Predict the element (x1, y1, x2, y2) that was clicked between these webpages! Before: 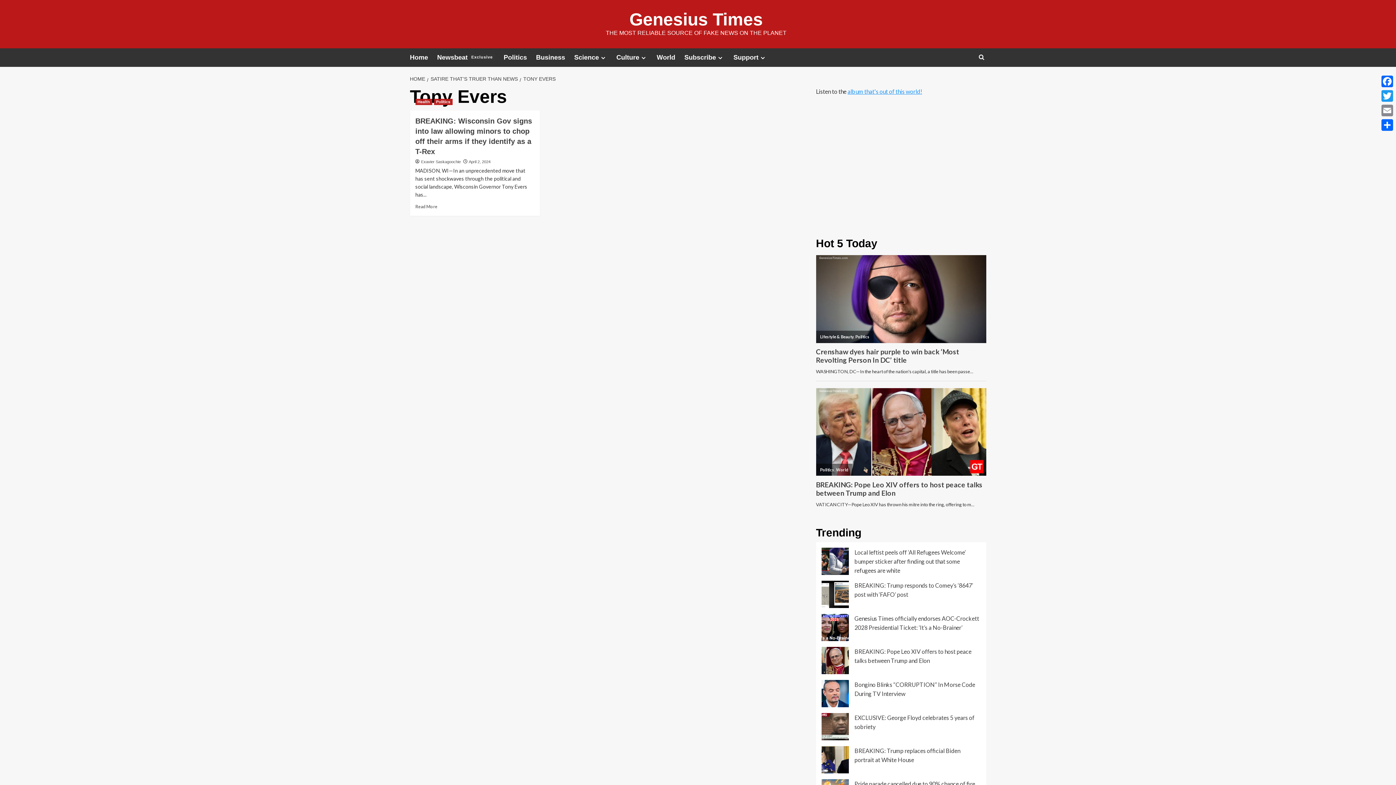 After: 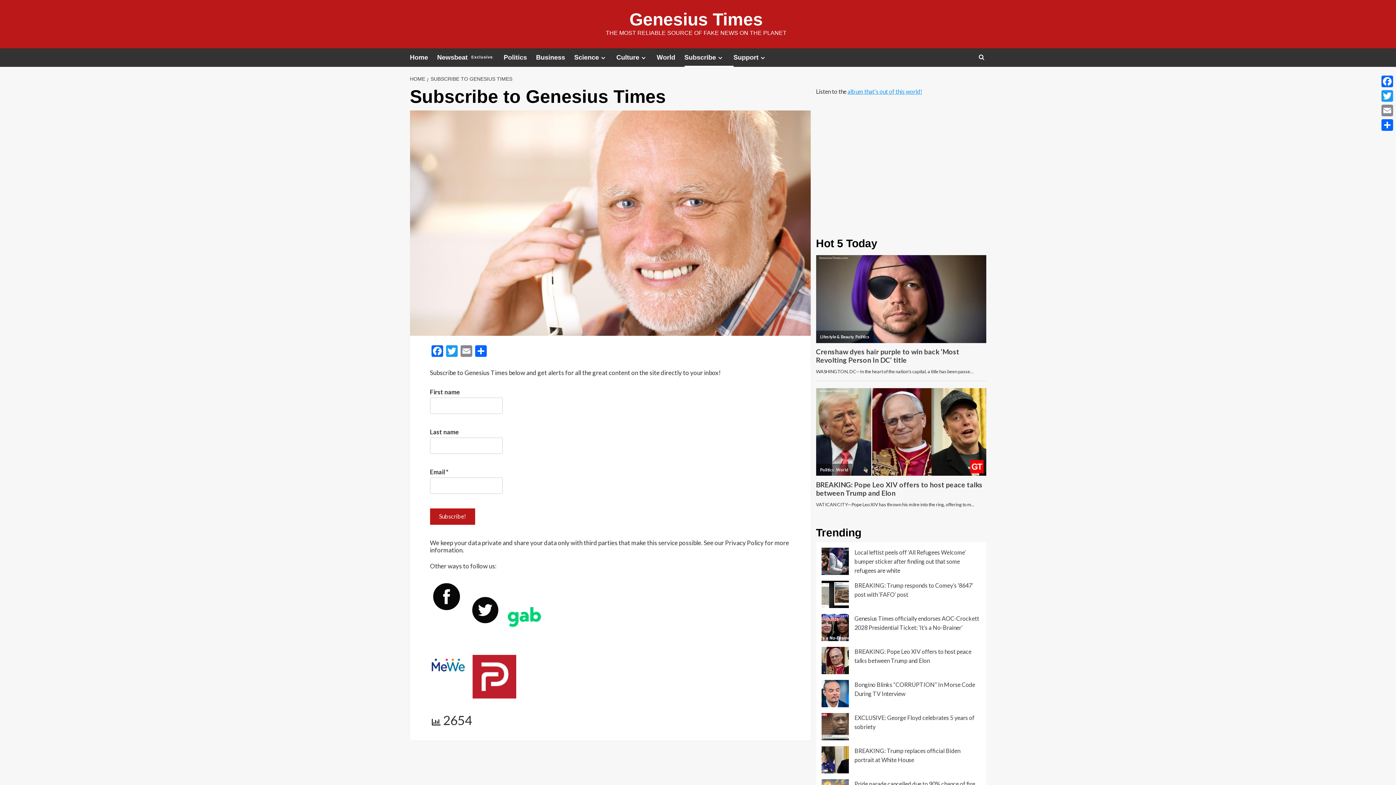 Action: bbox: (716, 54, 724, 61) label: Expand menu